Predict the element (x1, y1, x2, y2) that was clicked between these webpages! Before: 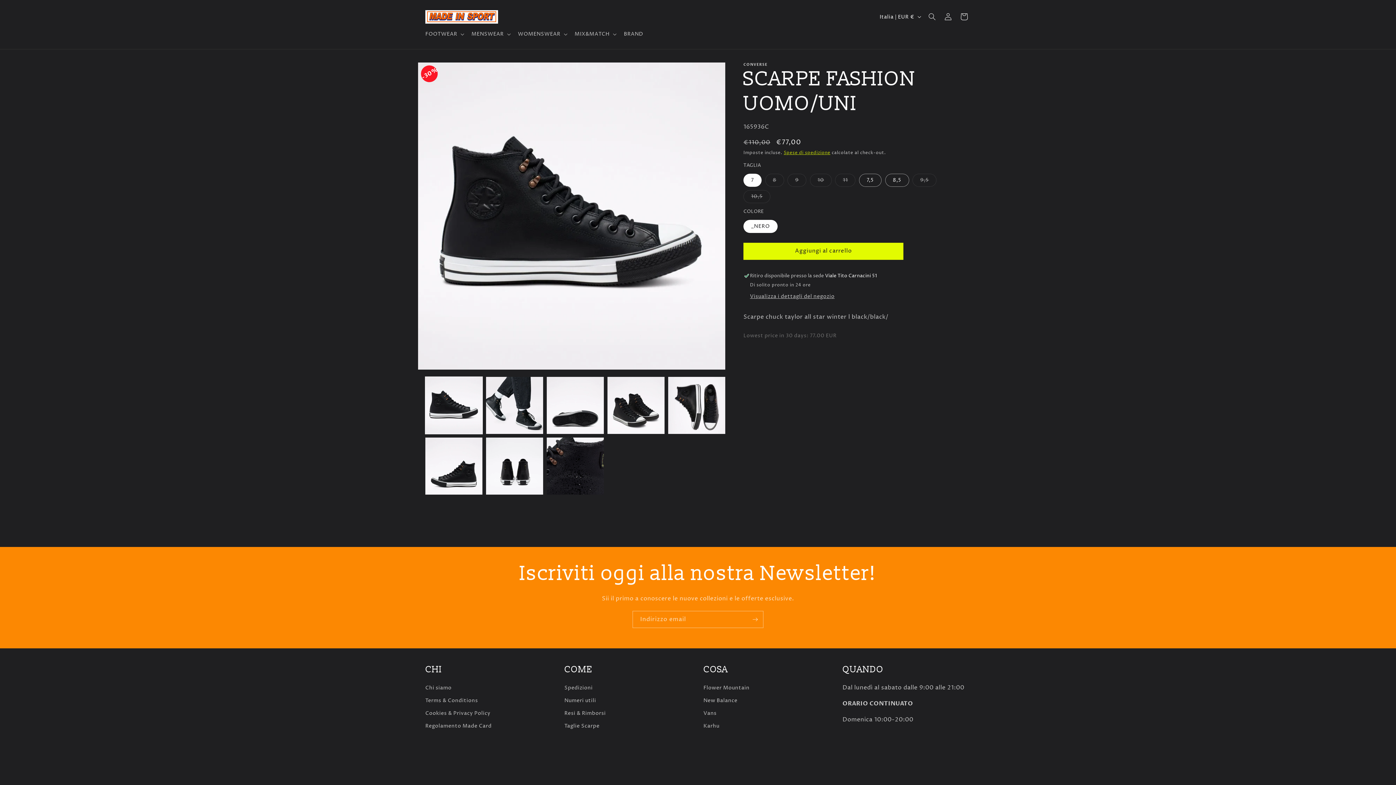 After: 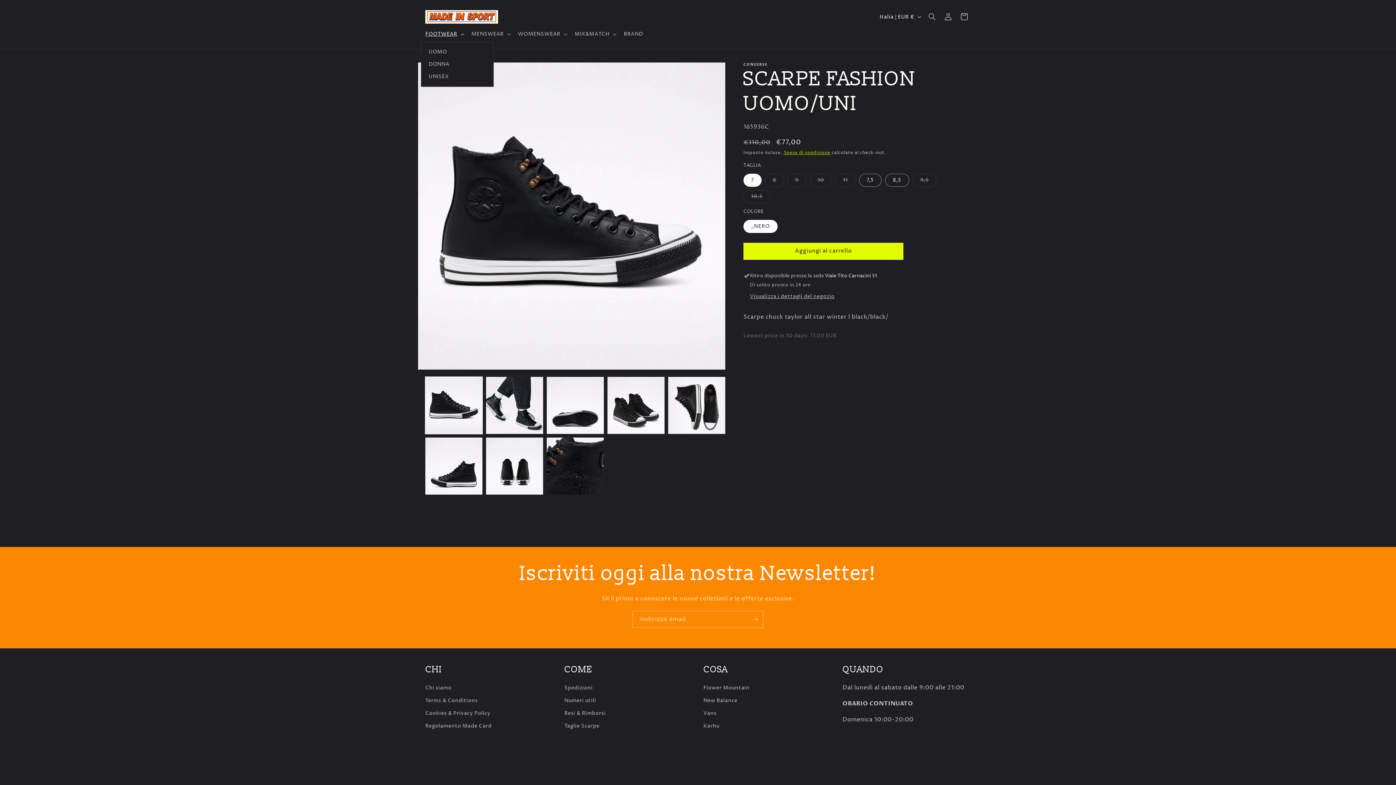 Action: bbox: (421, 26, 467, 41) label: FOOTWEAR